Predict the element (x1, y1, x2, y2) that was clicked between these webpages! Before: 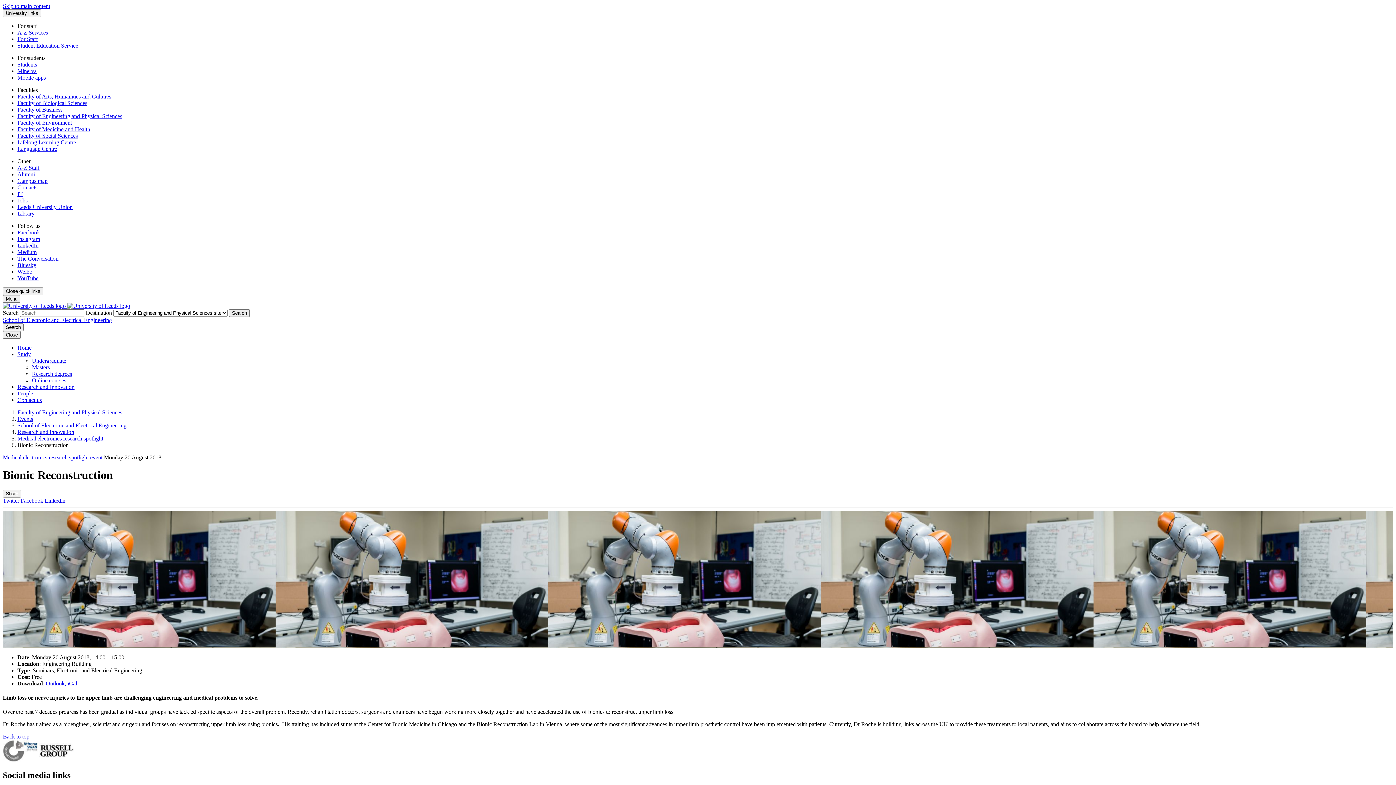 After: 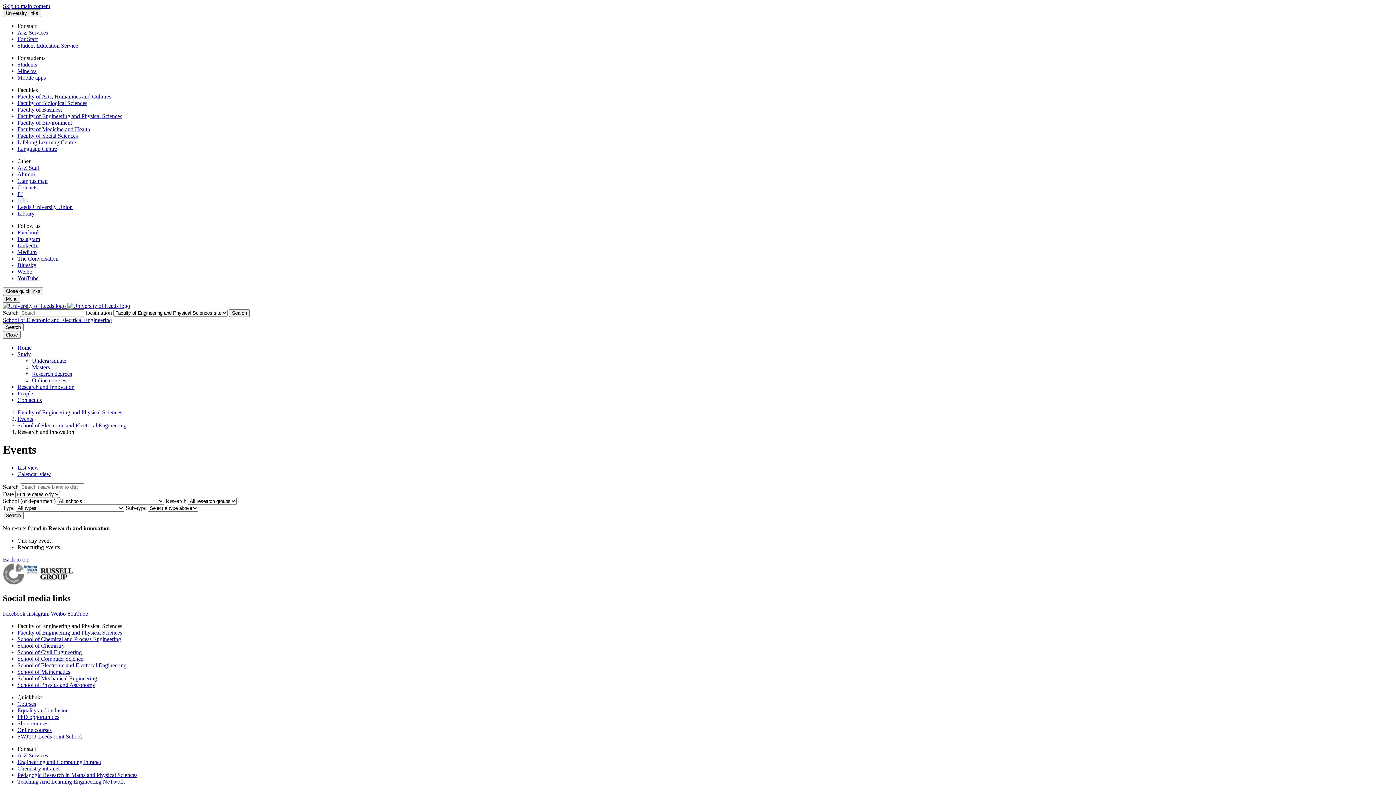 Action: bbox: (17, 429, 74, 435) label: Research and innovation